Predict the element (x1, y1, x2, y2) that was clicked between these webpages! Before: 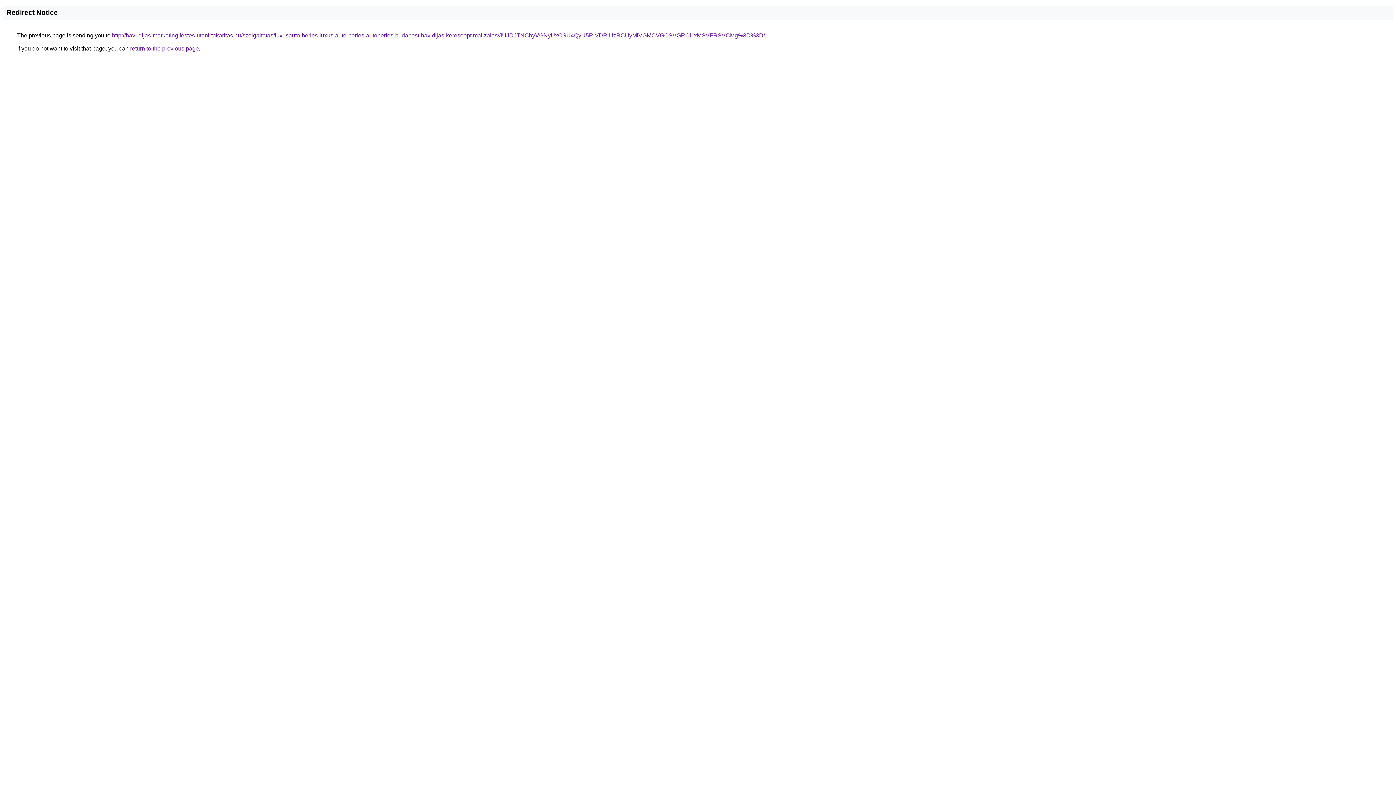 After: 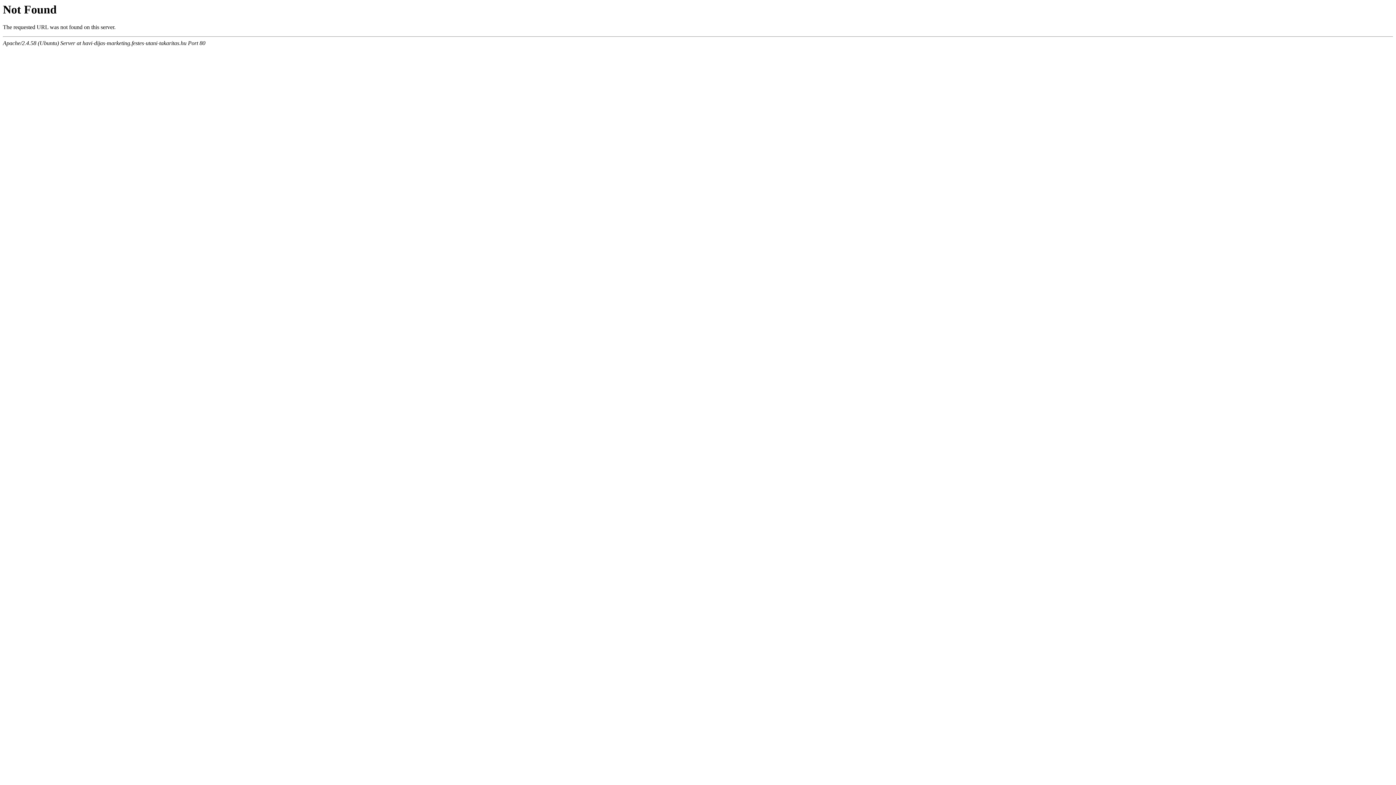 Action: bbox: (112, 32, 765, 38) label: http://havi-dijas-marketing.festes-utani-takaritas.hu/szolgaltatas/luxusauto-berles-luxus-auto-berles-autoberles-budapest-havidijas-keresooptimalizalas/JUJDJTNCbyVGNyUxOSU4QyU5RiVDRiUzRCUyMiVGMCVGOSVGRCUxMSVFRSVCMg%3D%3D/